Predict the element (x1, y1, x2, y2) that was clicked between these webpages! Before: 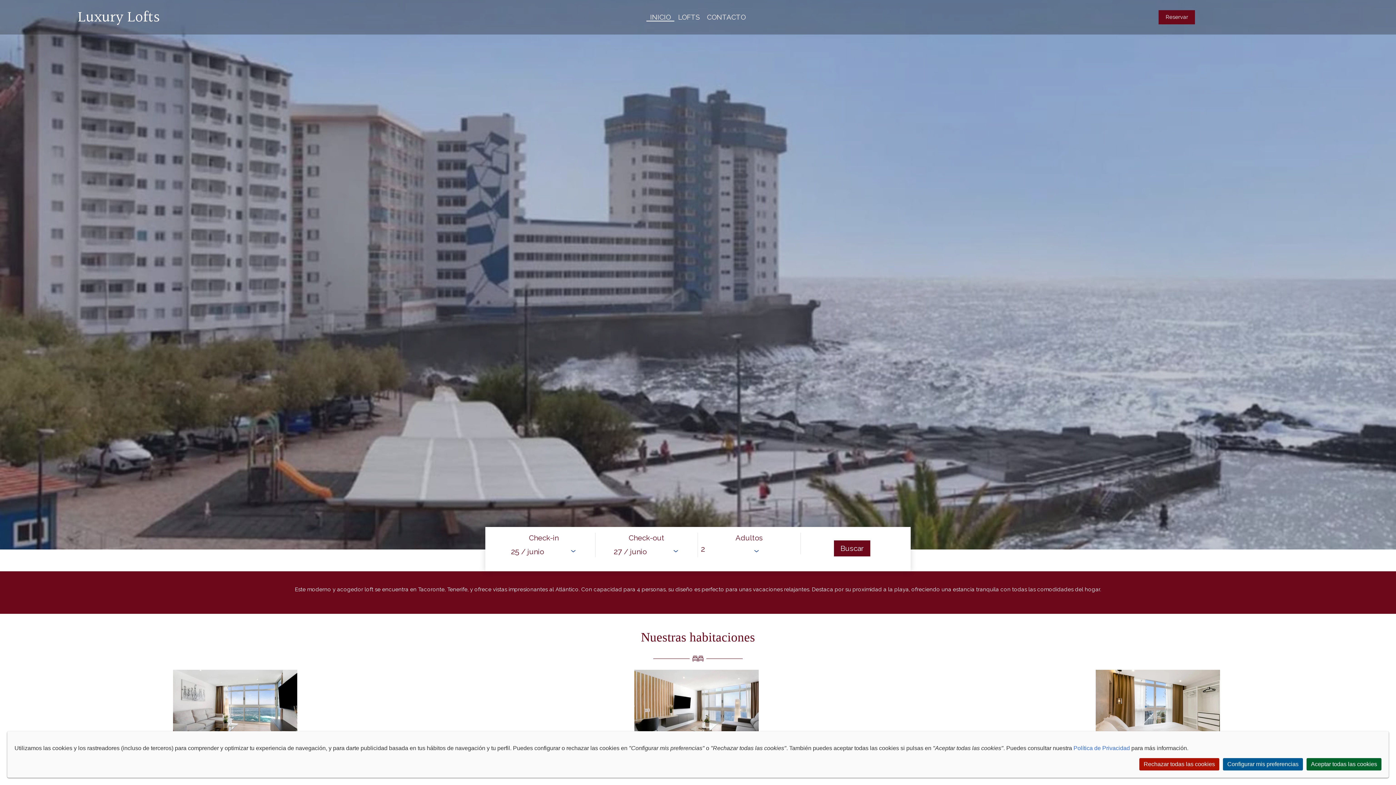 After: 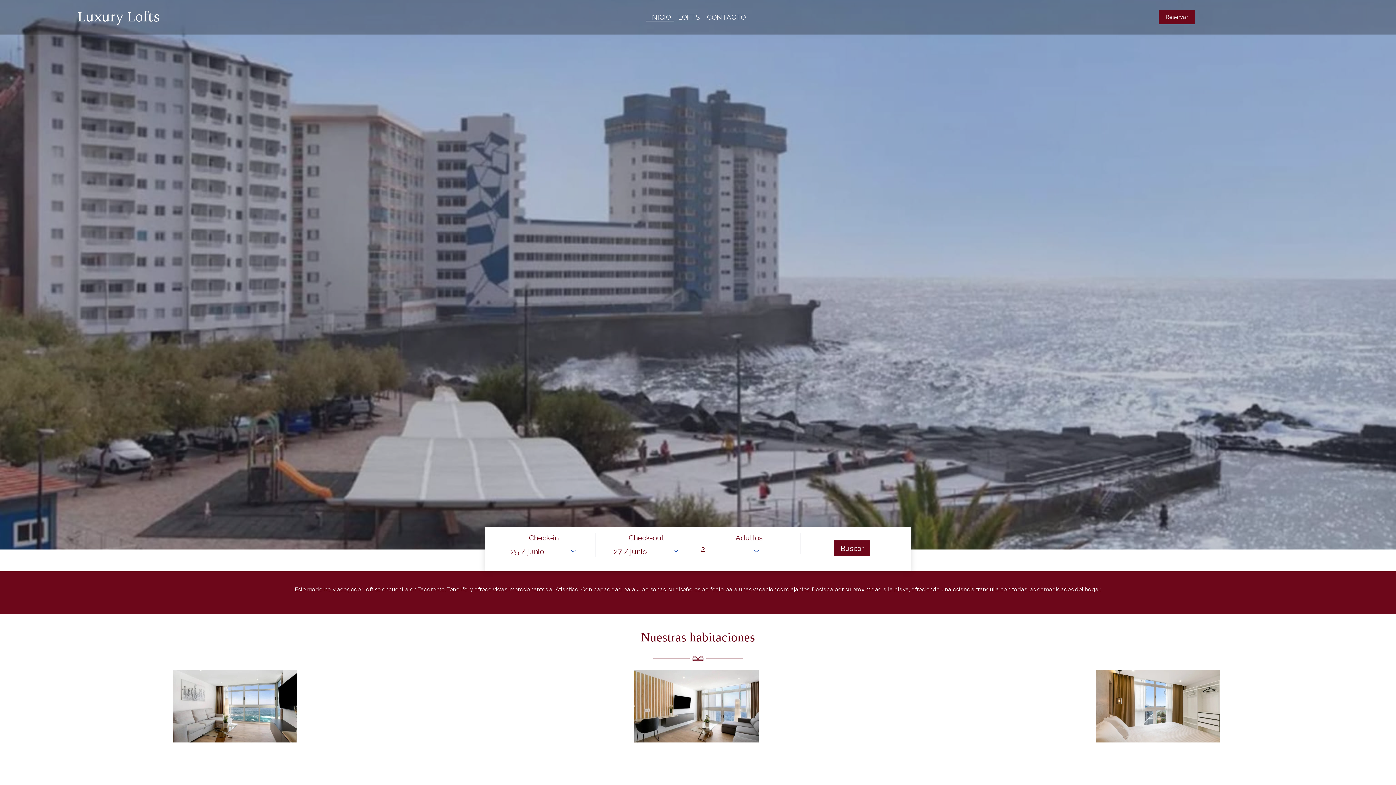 Action: bbox: (1139, 758, 1219, 770) label: Rechazar todas las cookies